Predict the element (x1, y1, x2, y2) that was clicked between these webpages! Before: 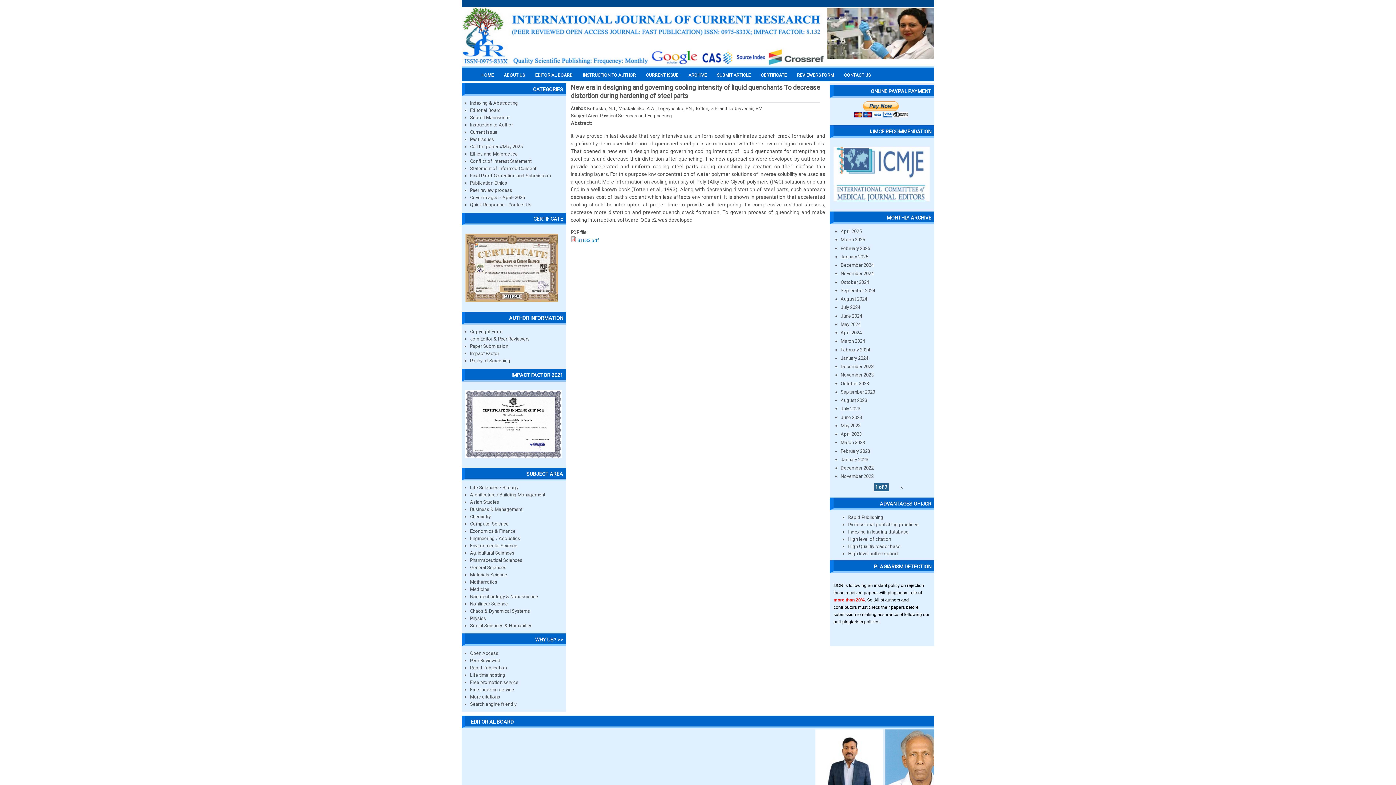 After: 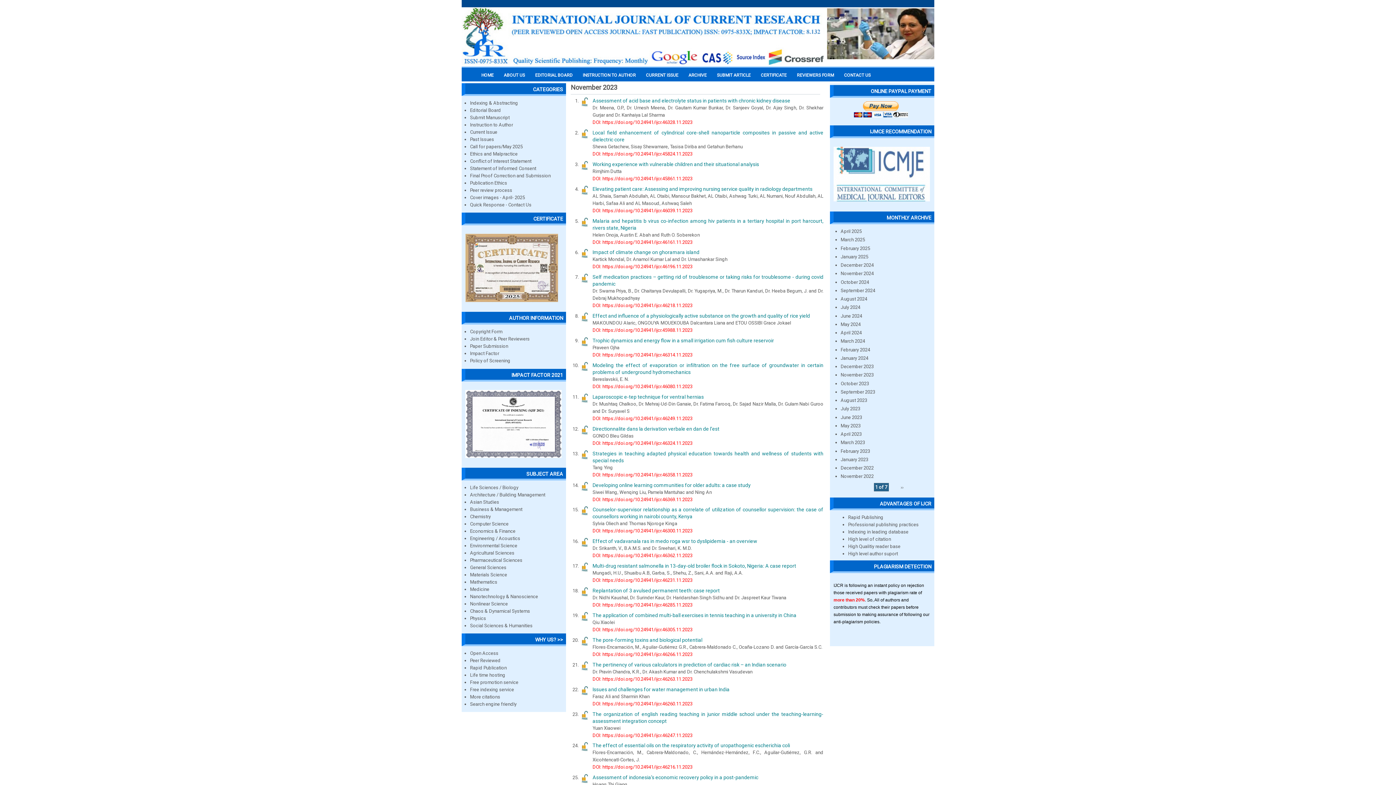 Action: label: November 2023 bbox: (840, 372, 874, 377)